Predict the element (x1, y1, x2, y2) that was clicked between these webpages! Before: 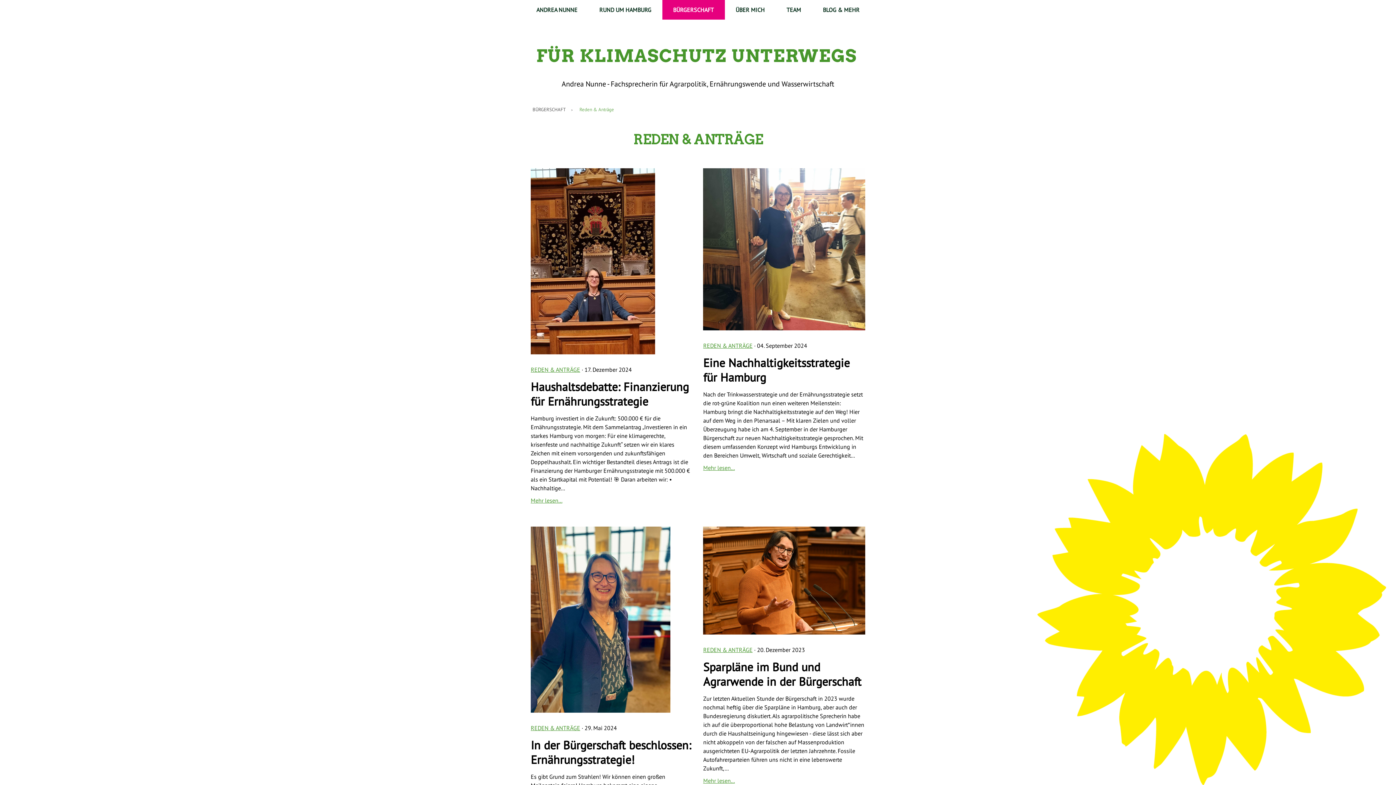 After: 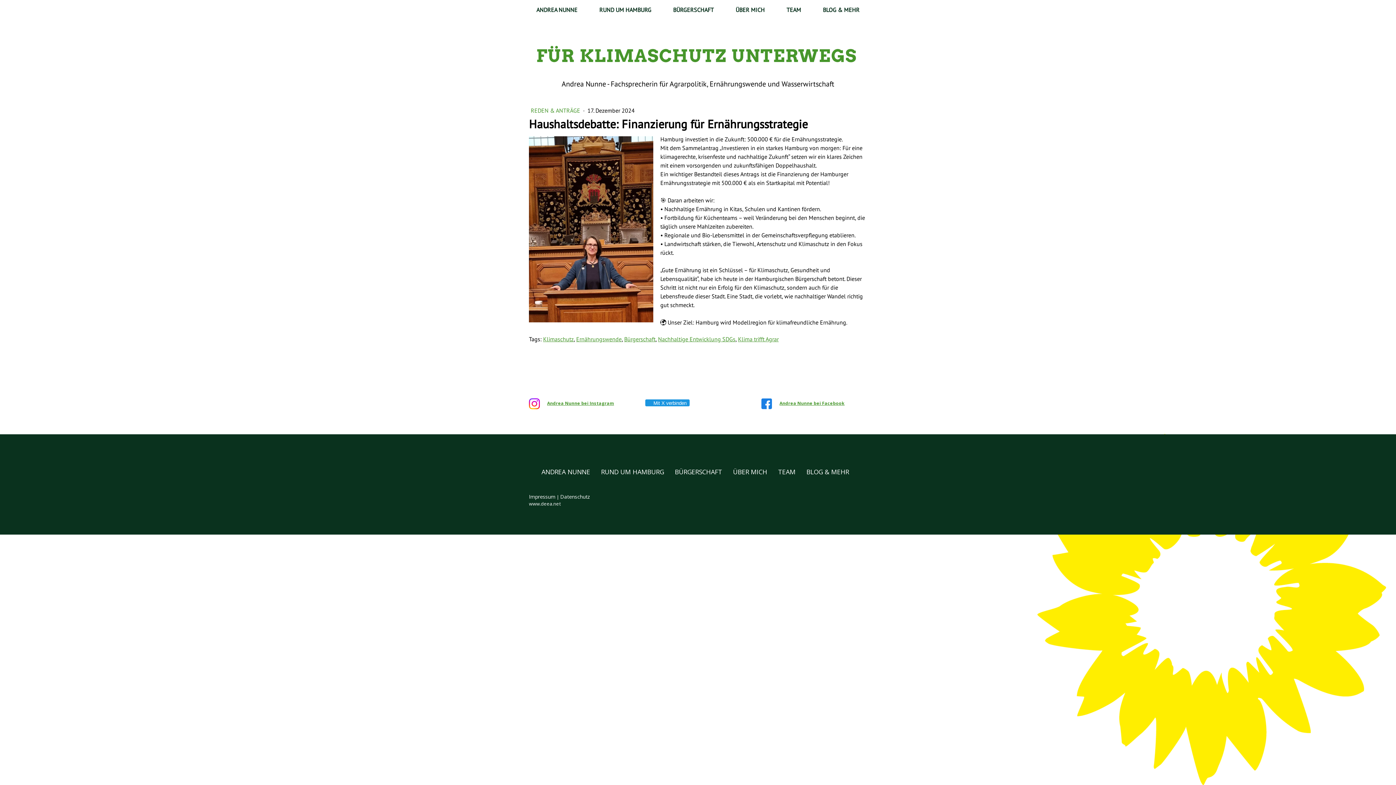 Action: label: Mehr lesen... bbox: (530, 497, 562, 504)